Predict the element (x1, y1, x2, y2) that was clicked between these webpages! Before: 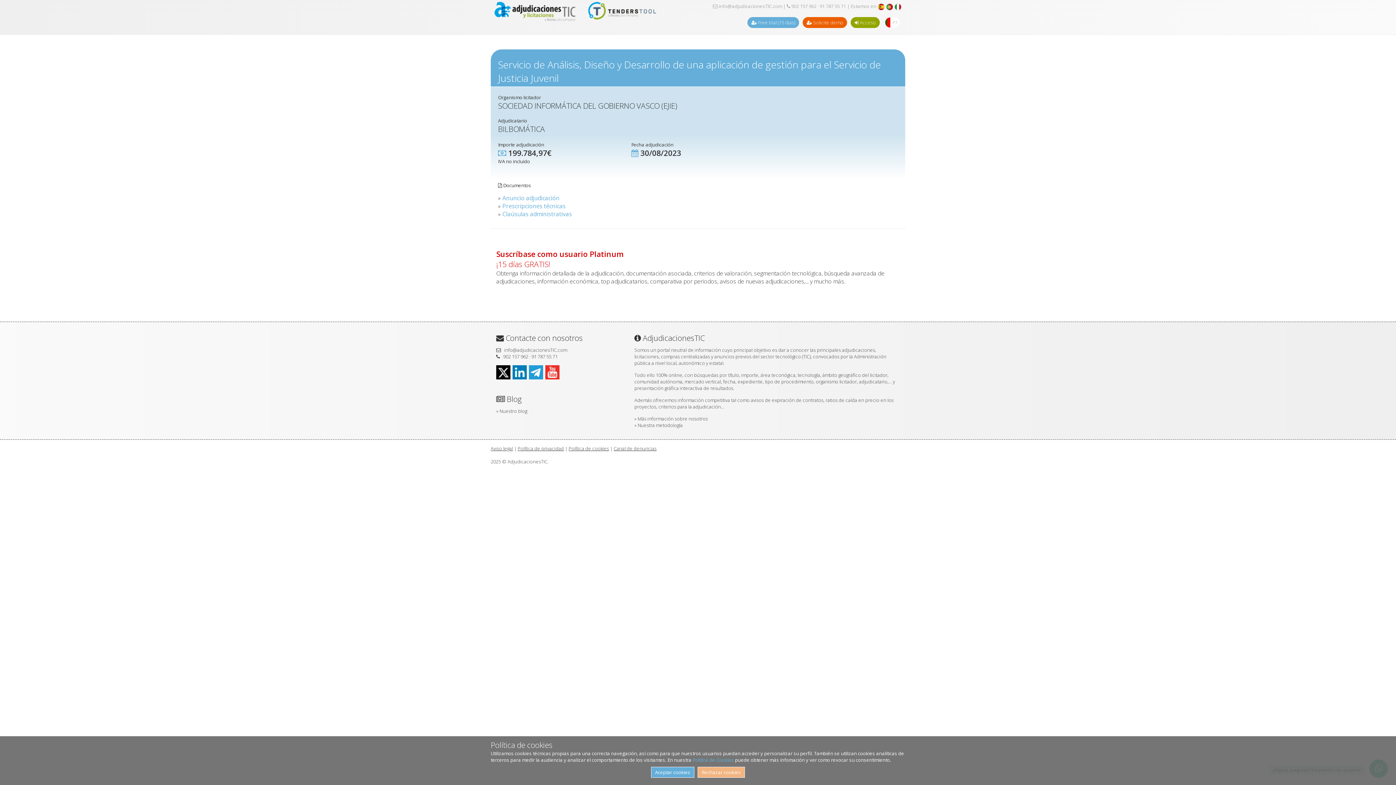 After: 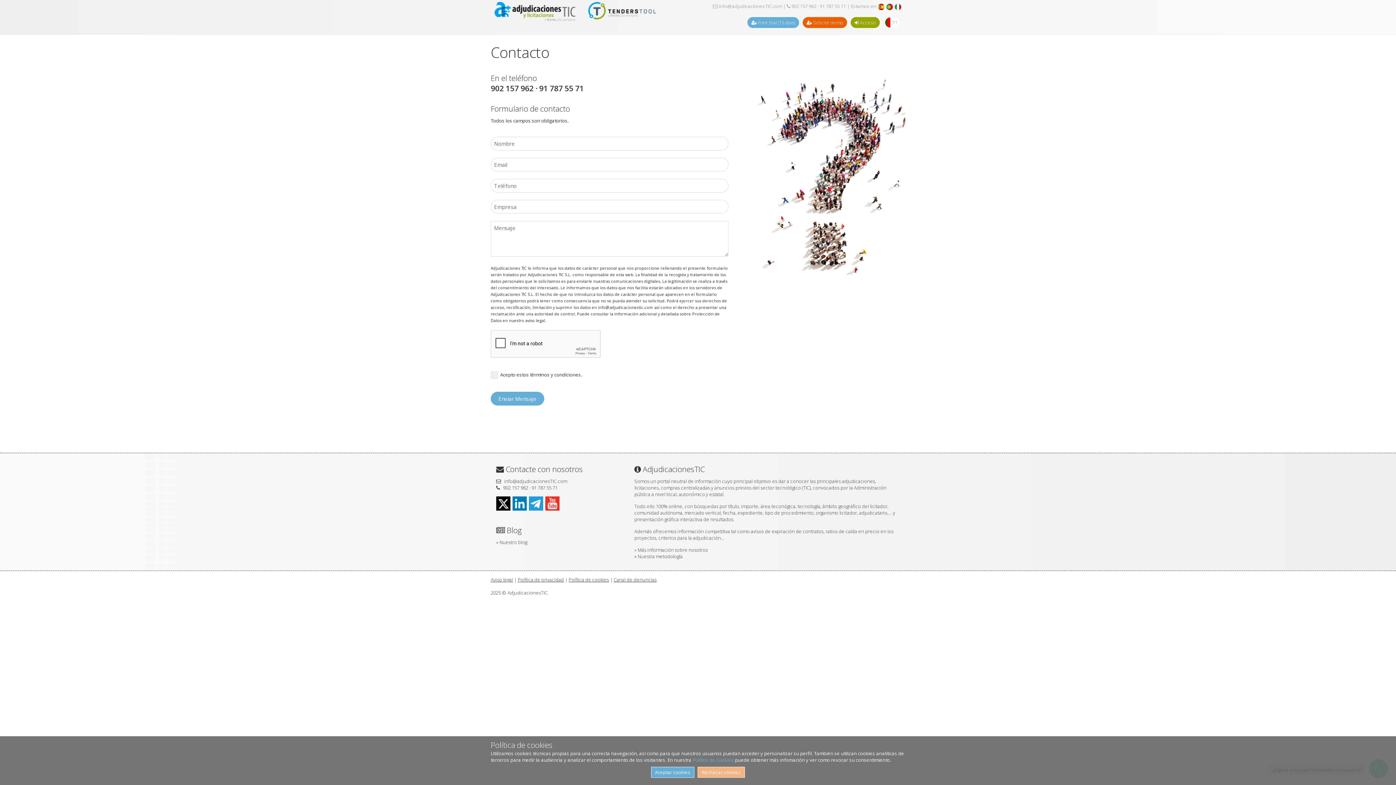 Action: label:  902 157 962 · 91 787 55 71 bbox: (786, 2, 846, 9)